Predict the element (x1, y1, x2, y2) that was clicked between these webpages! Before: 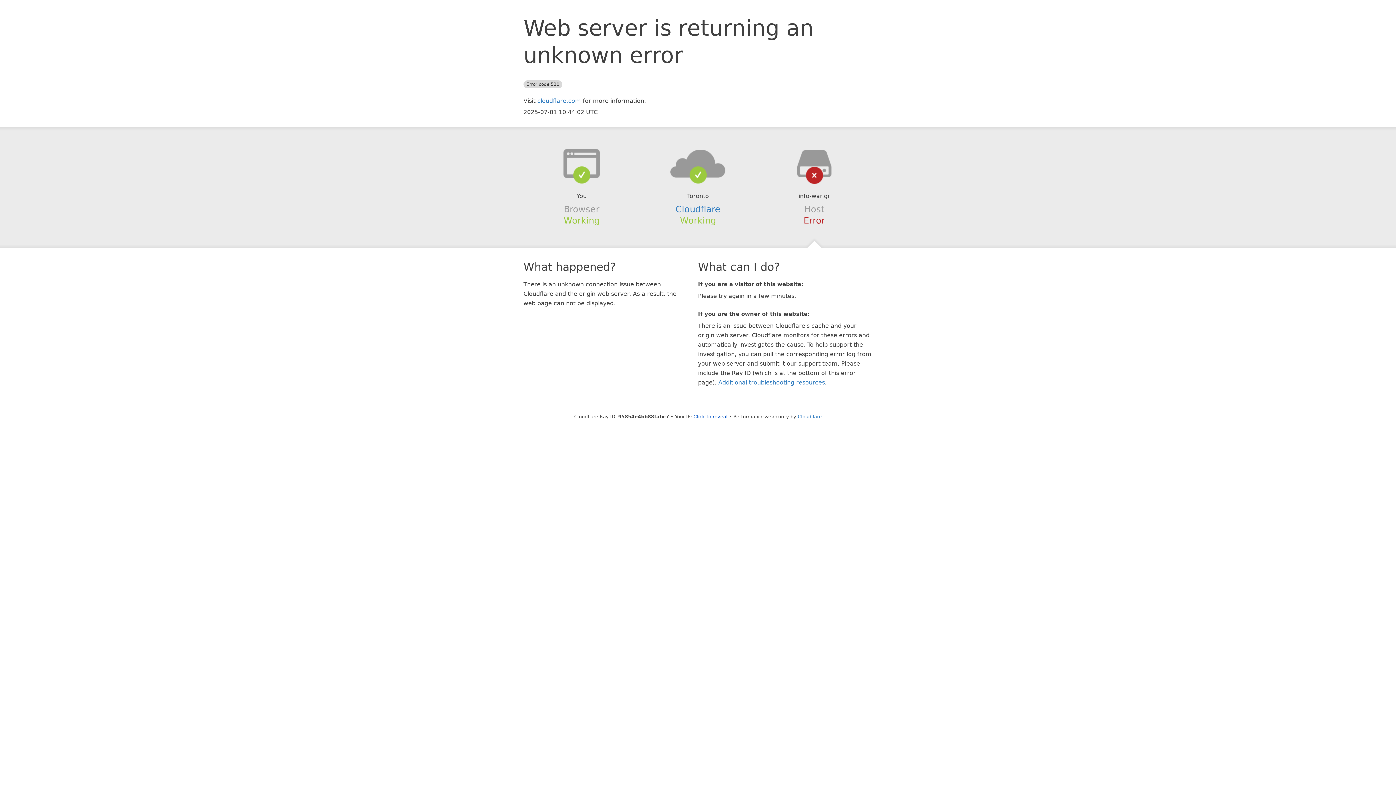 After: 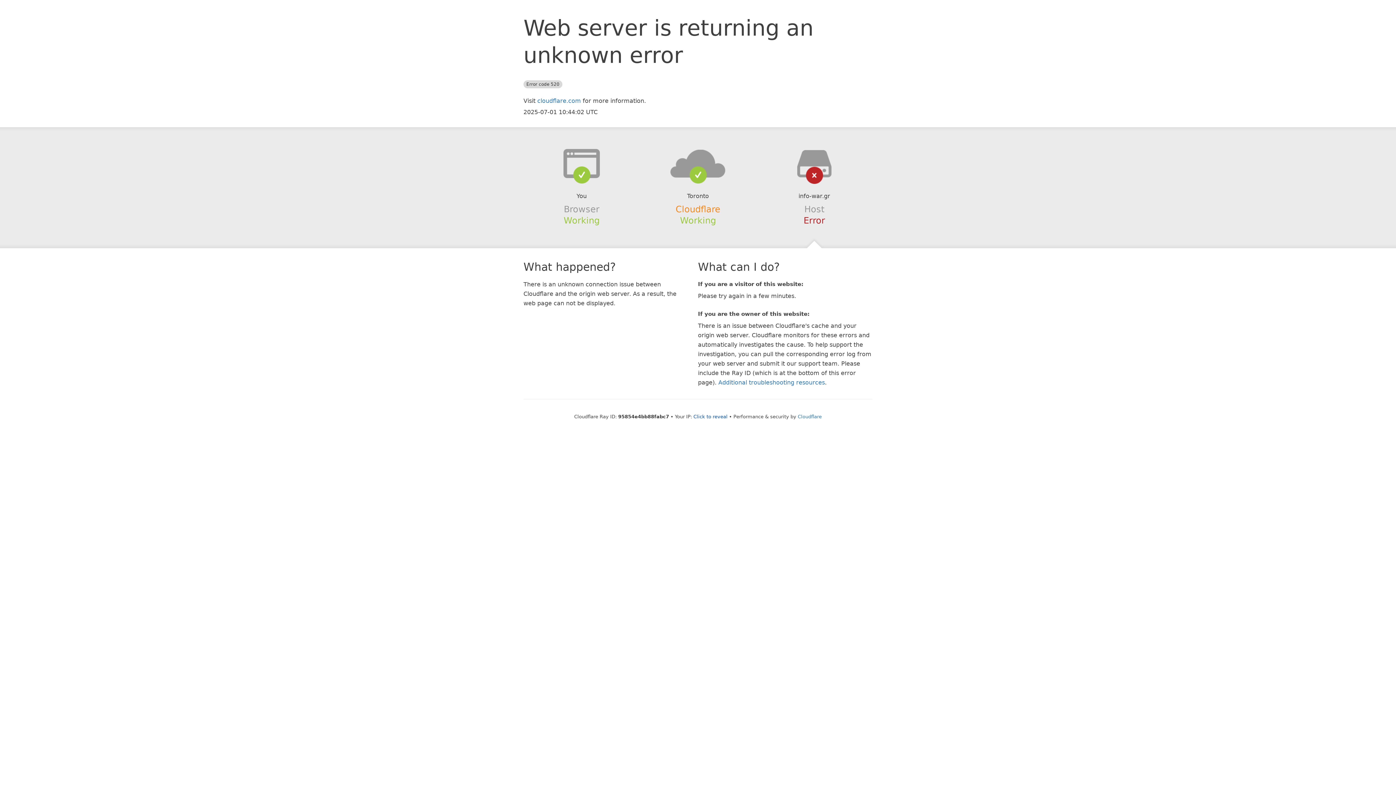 Action: label: Cloudflare bbox: (675, 204, 720, 214)